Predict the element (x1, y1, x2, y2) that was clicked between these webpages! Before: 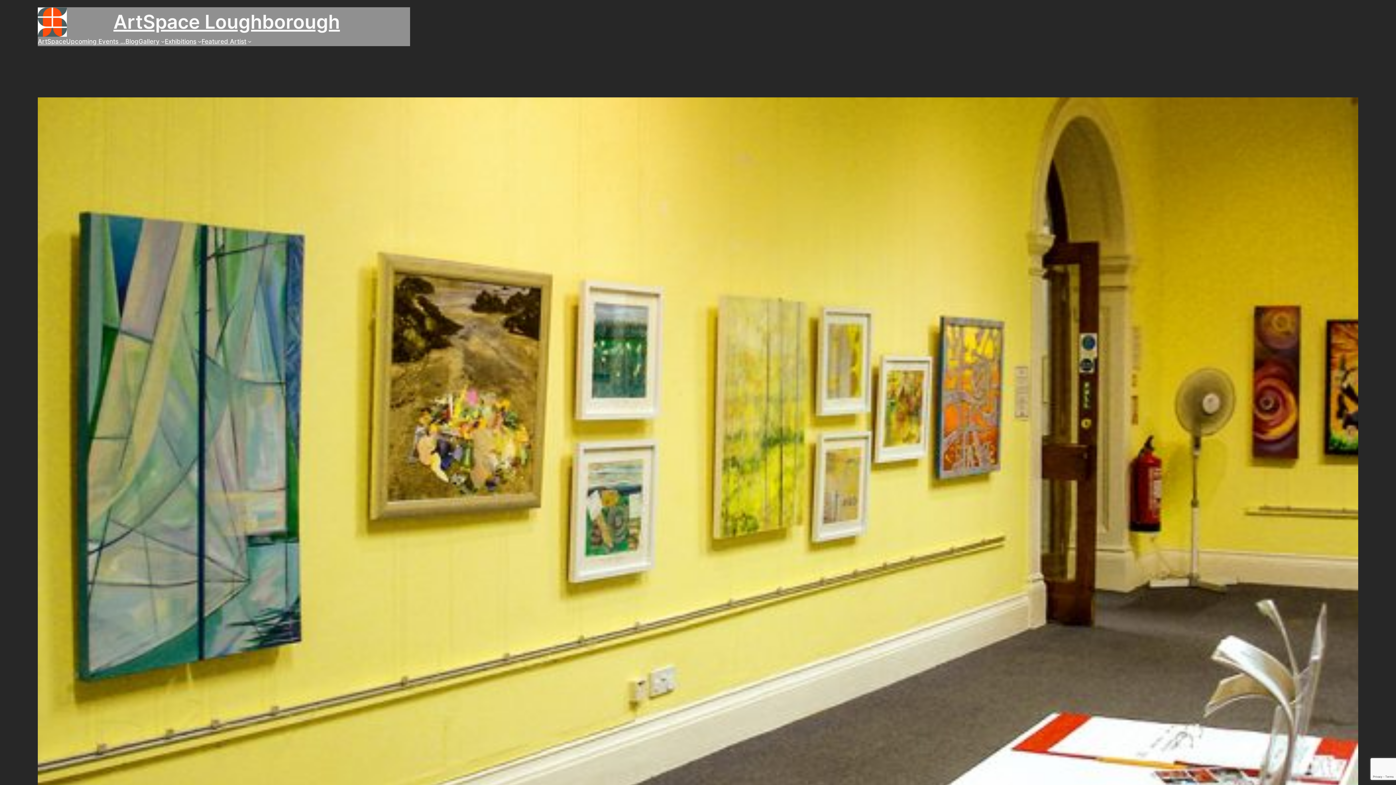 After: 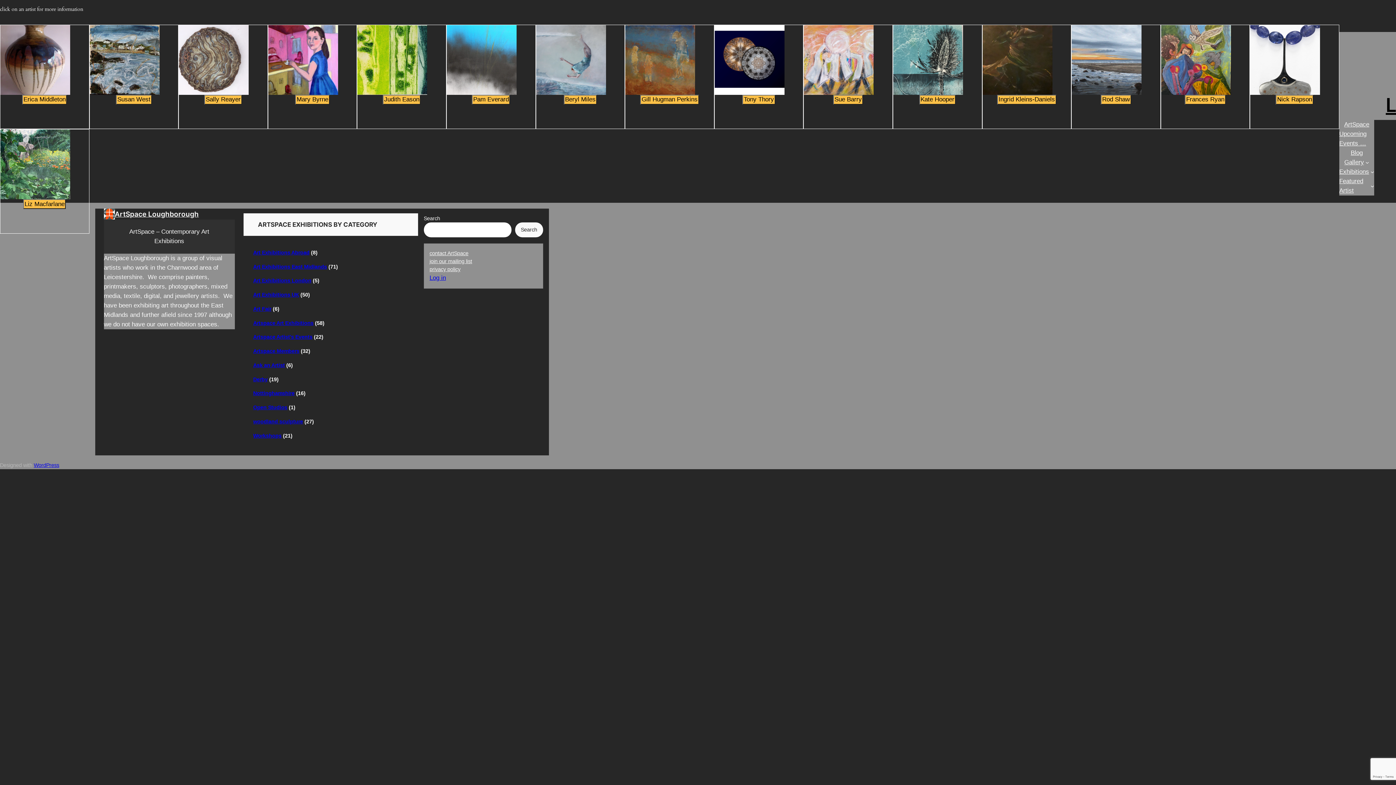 Action: label: Gallery bbox: (138, 36, 159, 46)